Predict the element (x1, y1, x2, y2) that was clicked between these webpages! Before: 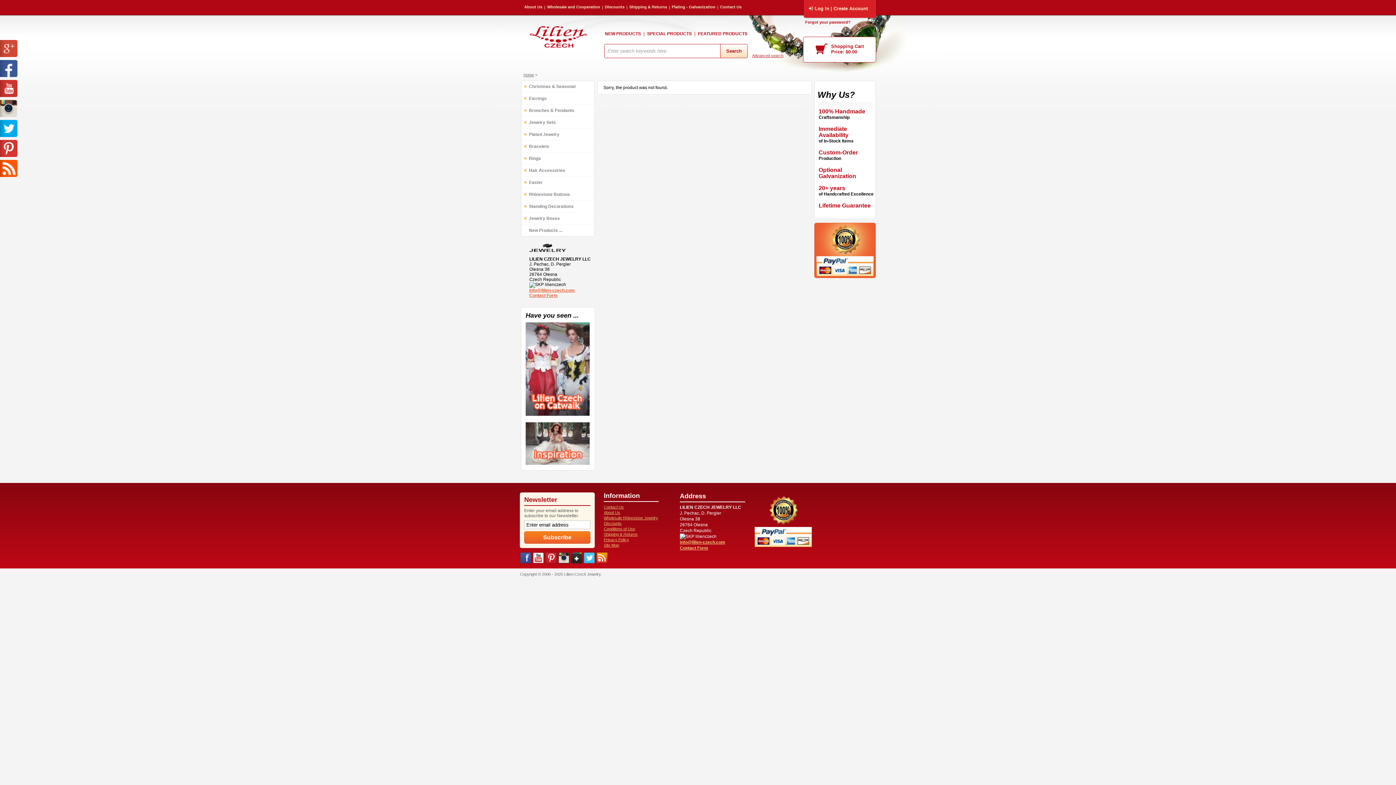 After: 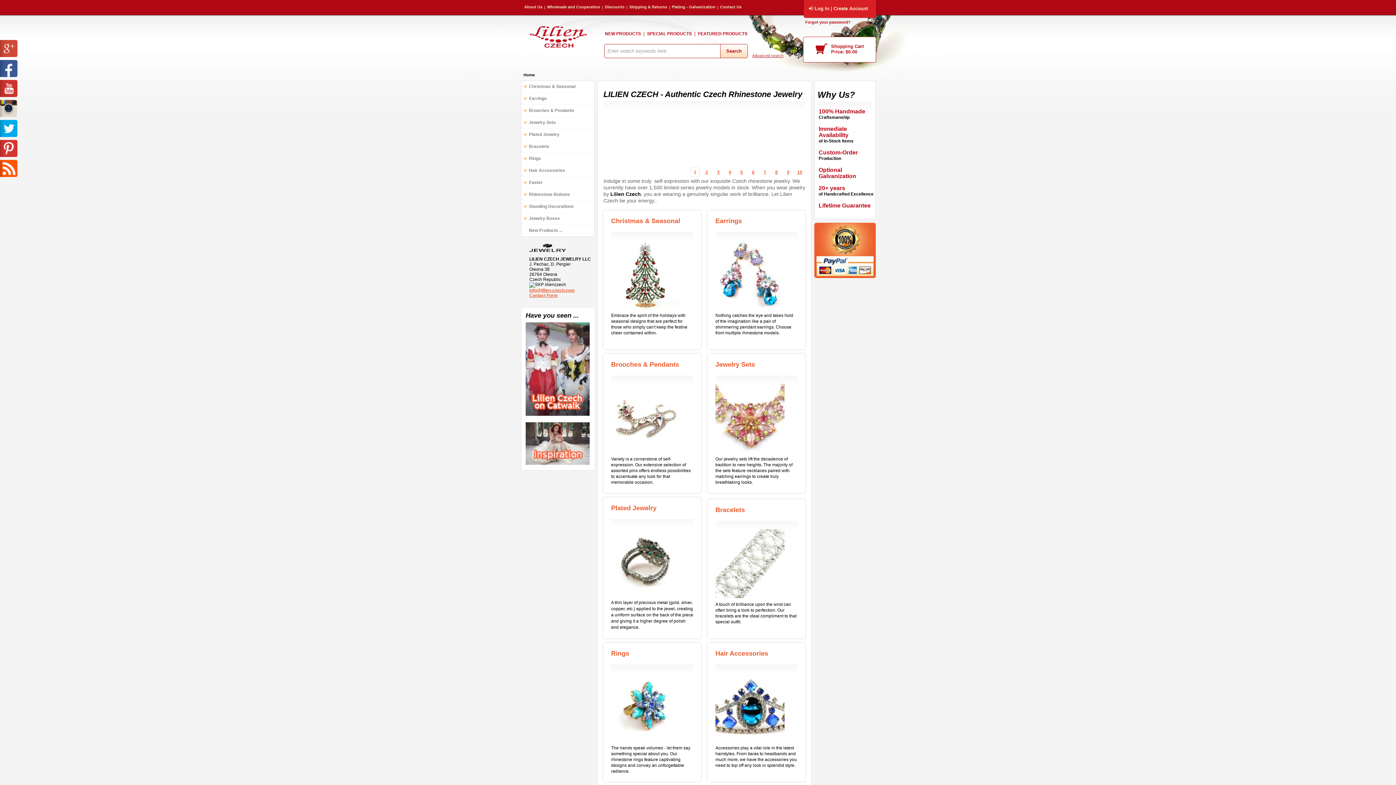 Action: bbox: (831, 225, 860, 254)